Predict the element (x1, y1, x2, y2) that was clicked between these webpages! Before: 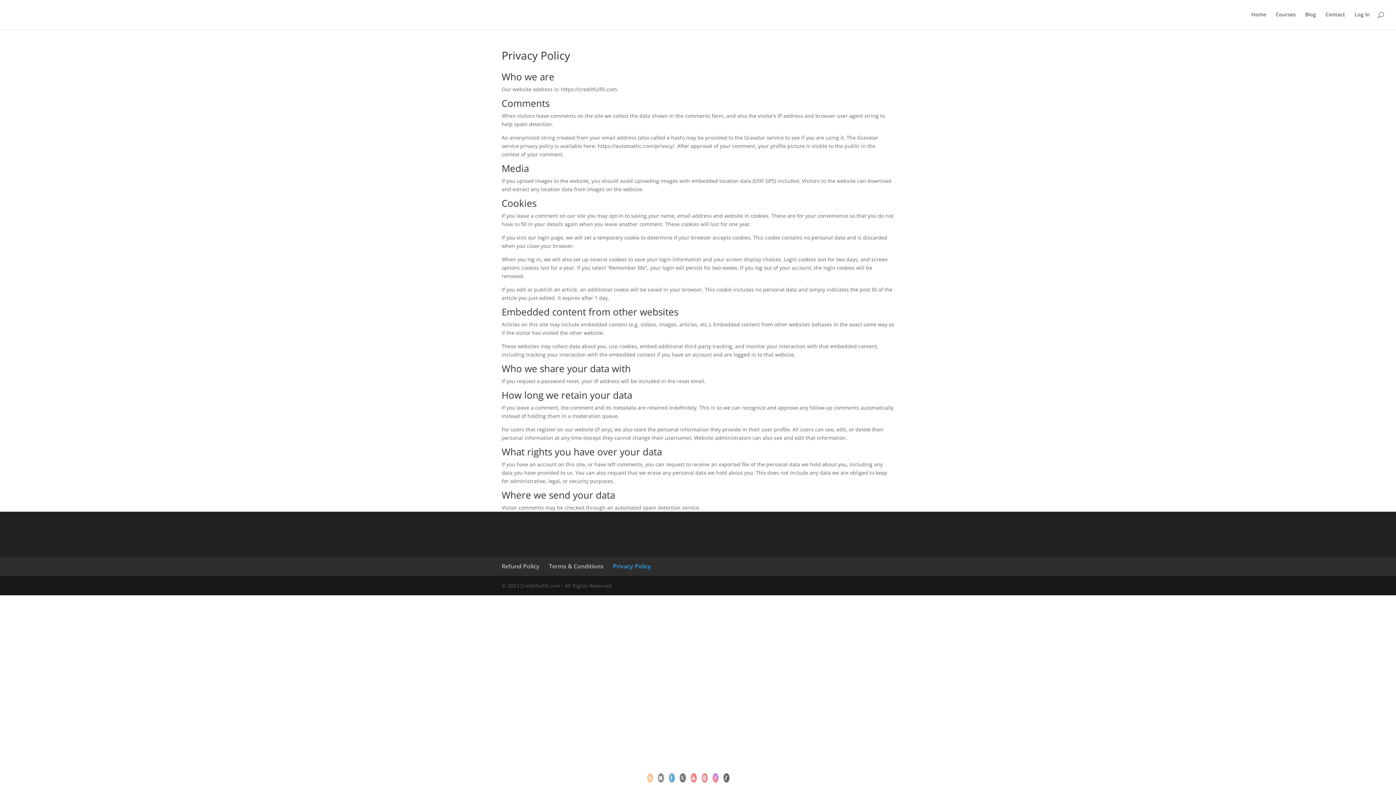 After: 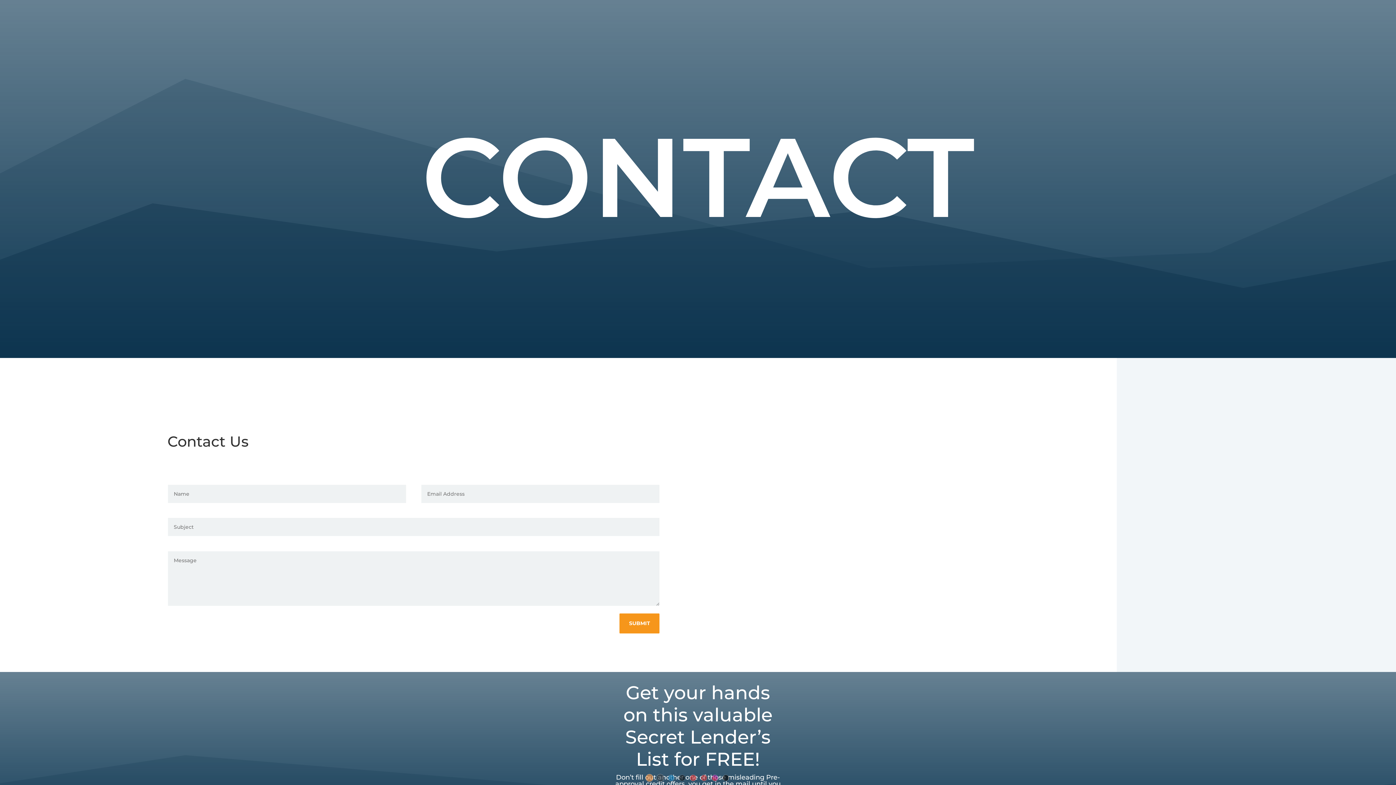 Action: label: Contact bbox: (1325, 12, 1345, 29)